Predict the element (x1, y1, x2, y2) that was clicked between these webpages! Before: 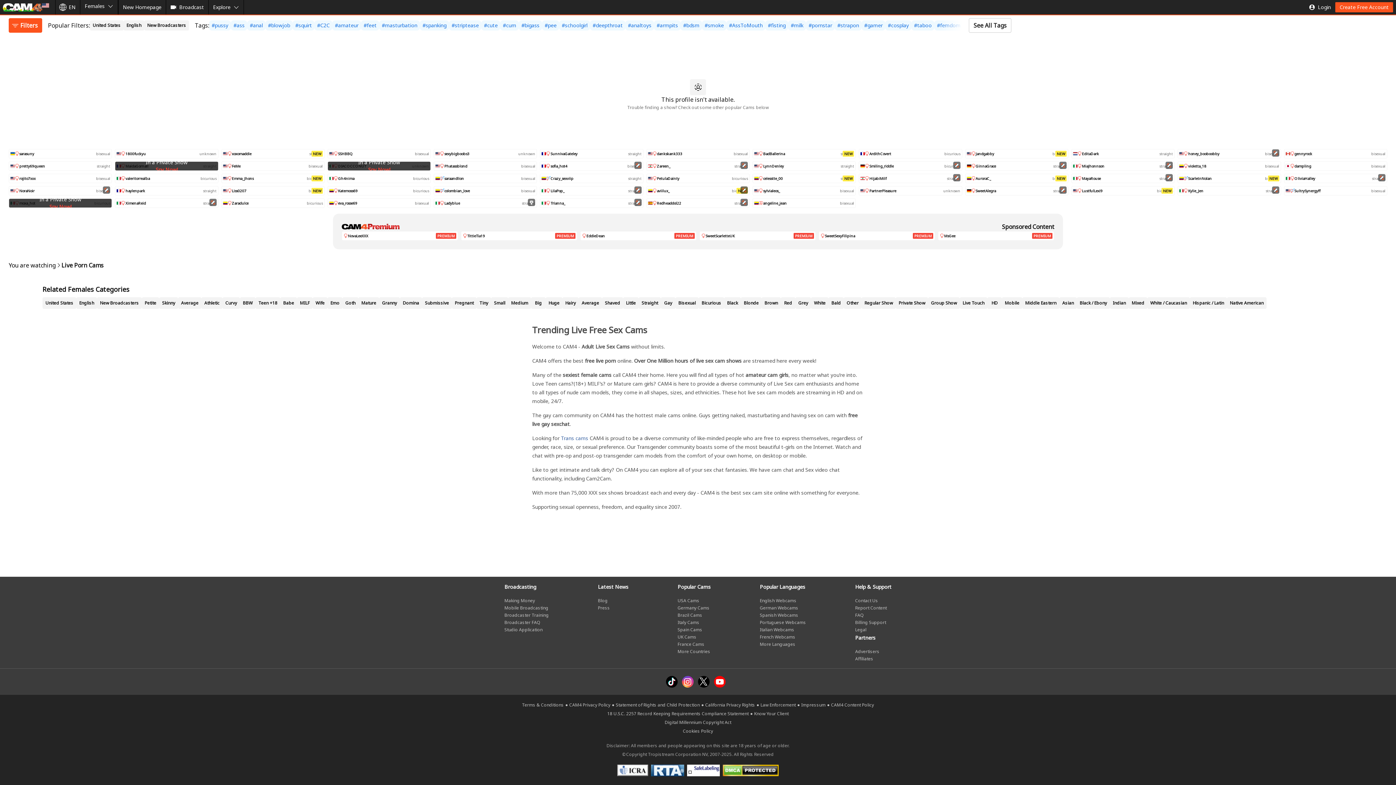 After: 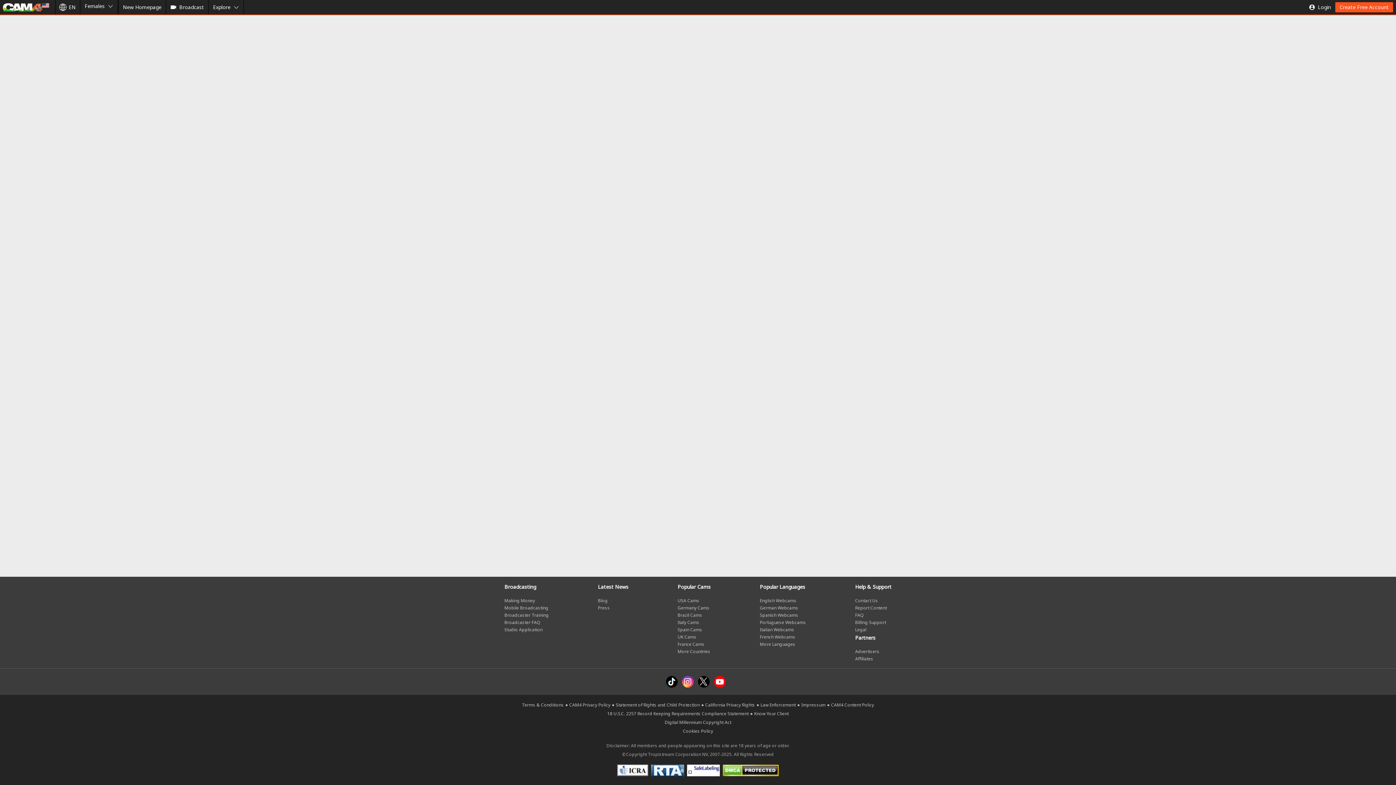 Action: bbox: (221, 149, 324, 158) label: NEW
xoxomaddie
straight